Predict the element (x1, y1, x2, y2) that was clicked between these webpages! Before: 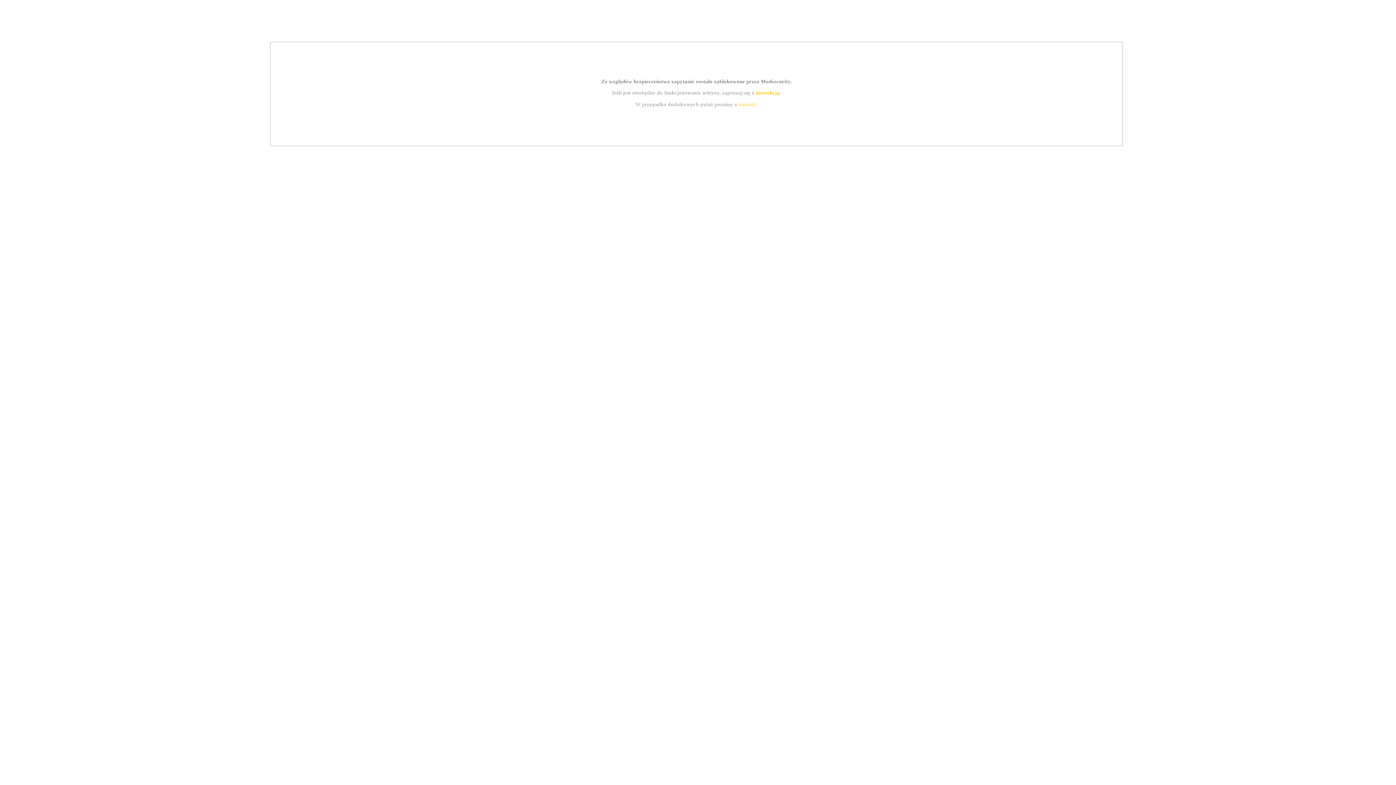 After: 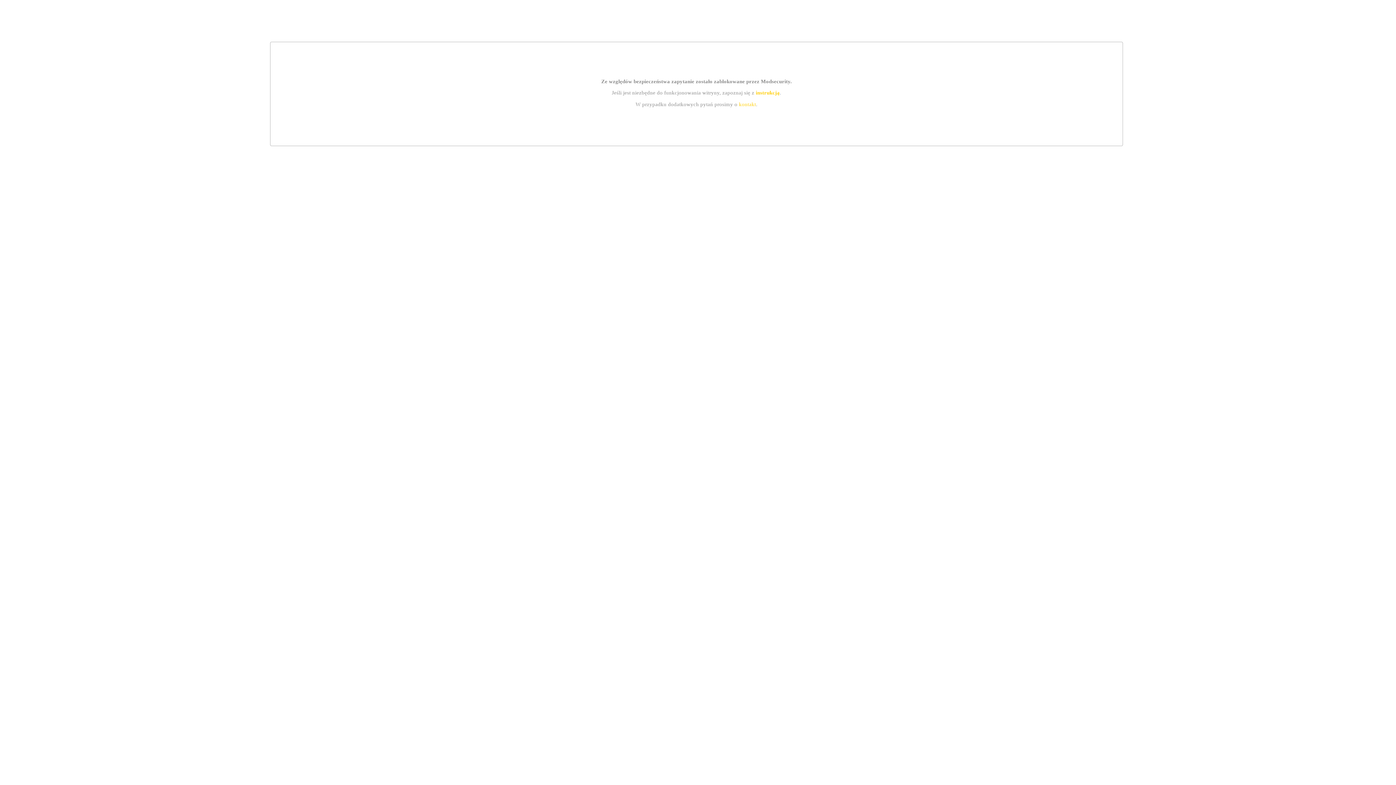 Action: bbox: (739, 101, 756, 107) label: kontakt